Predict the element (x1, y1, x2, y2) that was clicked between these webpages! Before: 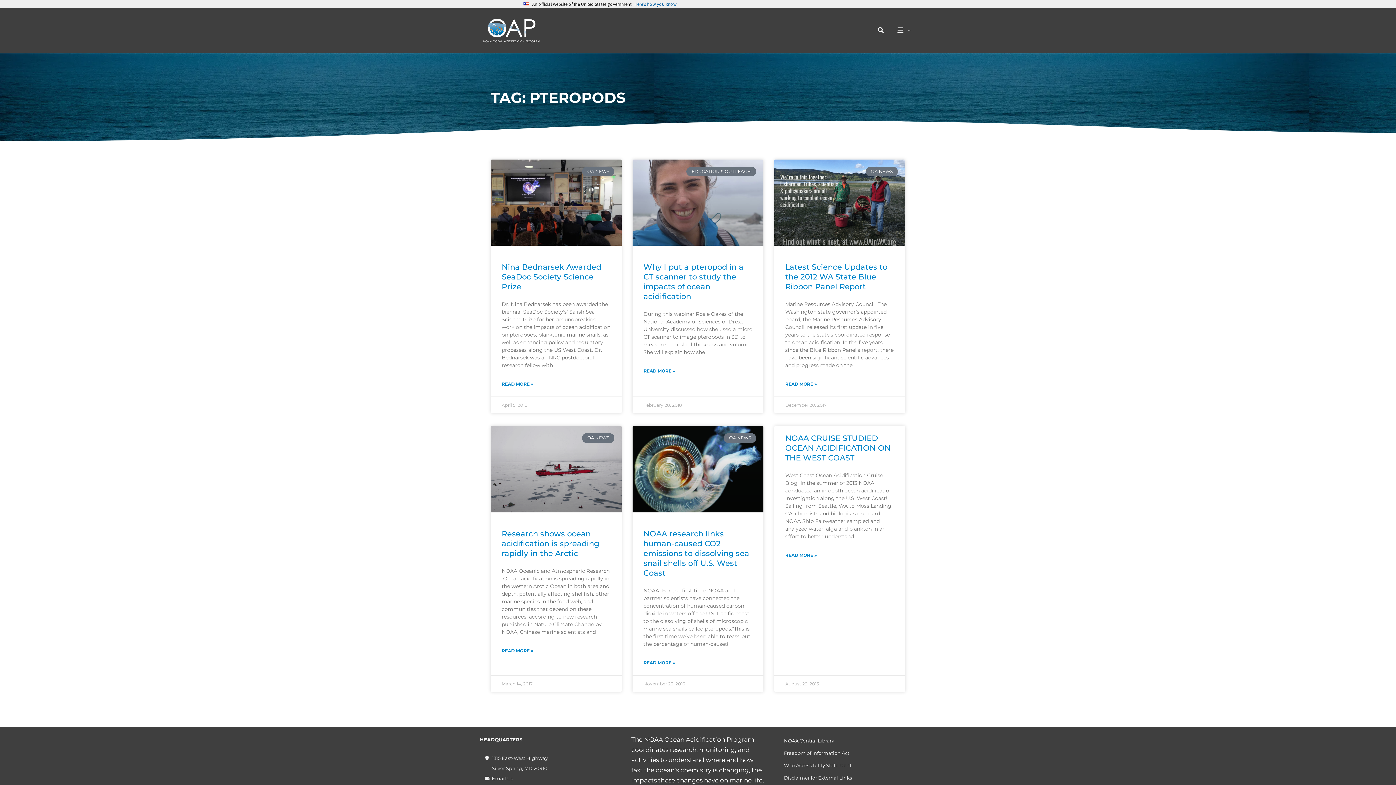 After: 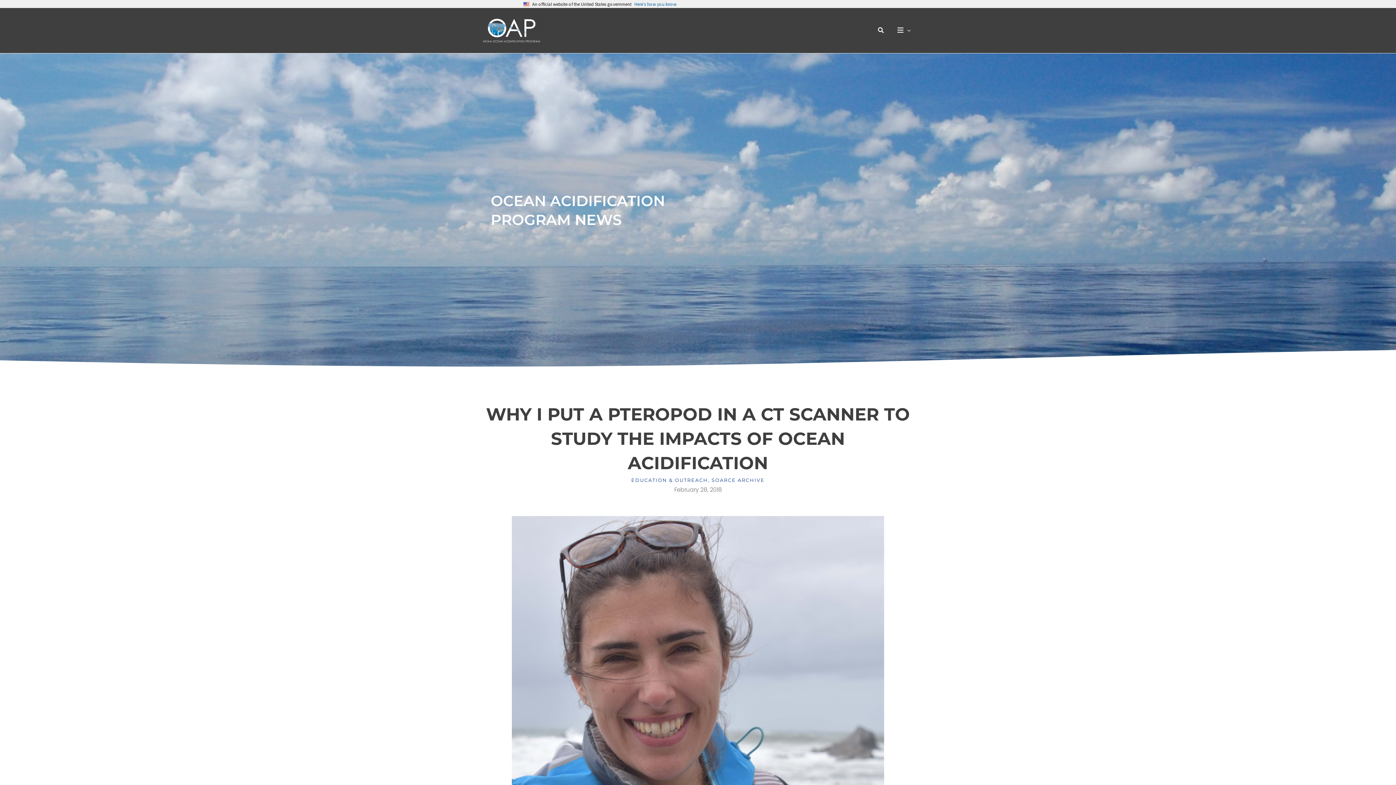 Action: bbox: (632, 159, 763, 245)